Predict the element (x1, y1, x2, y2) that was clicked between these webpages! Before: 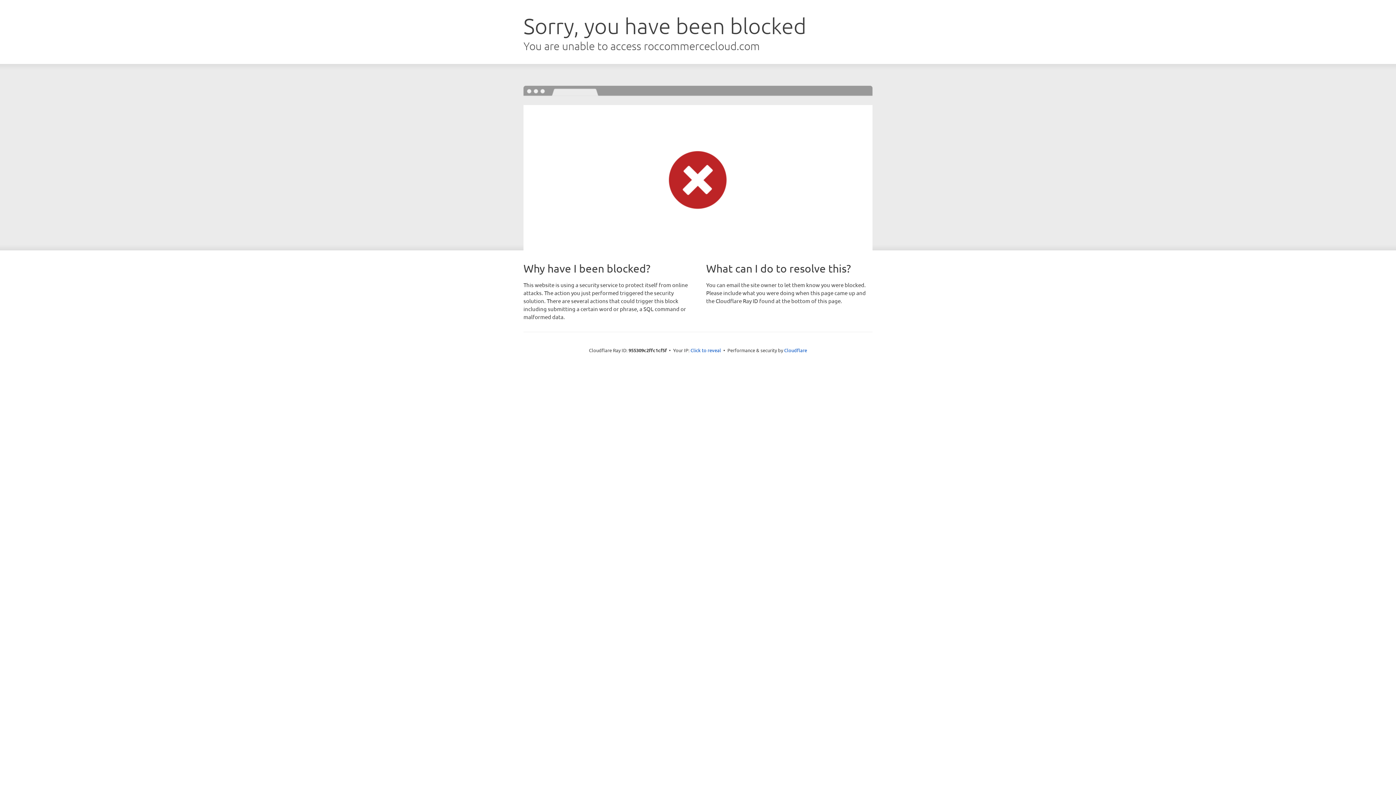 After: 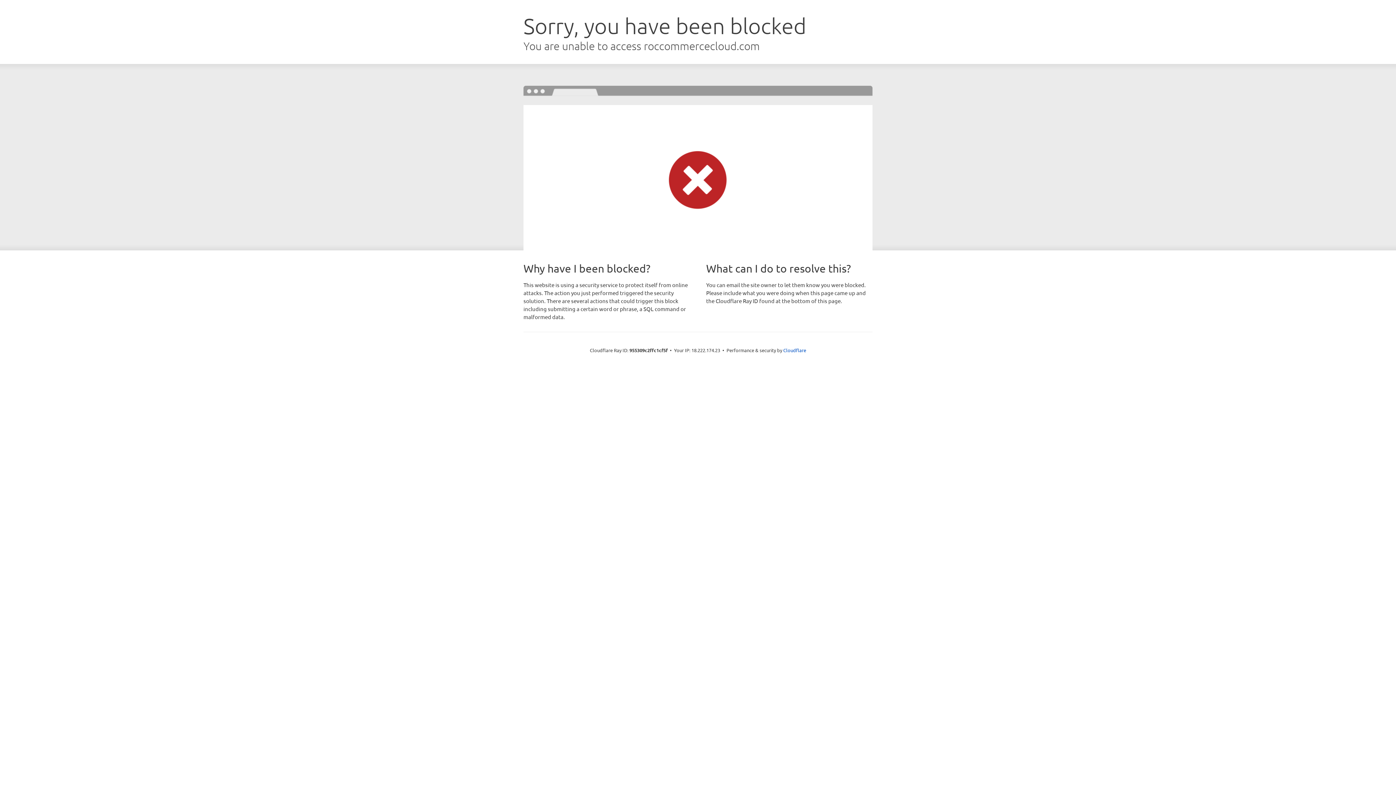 Action: label: Click to reveal bbox: (690, 346, 721, 353)